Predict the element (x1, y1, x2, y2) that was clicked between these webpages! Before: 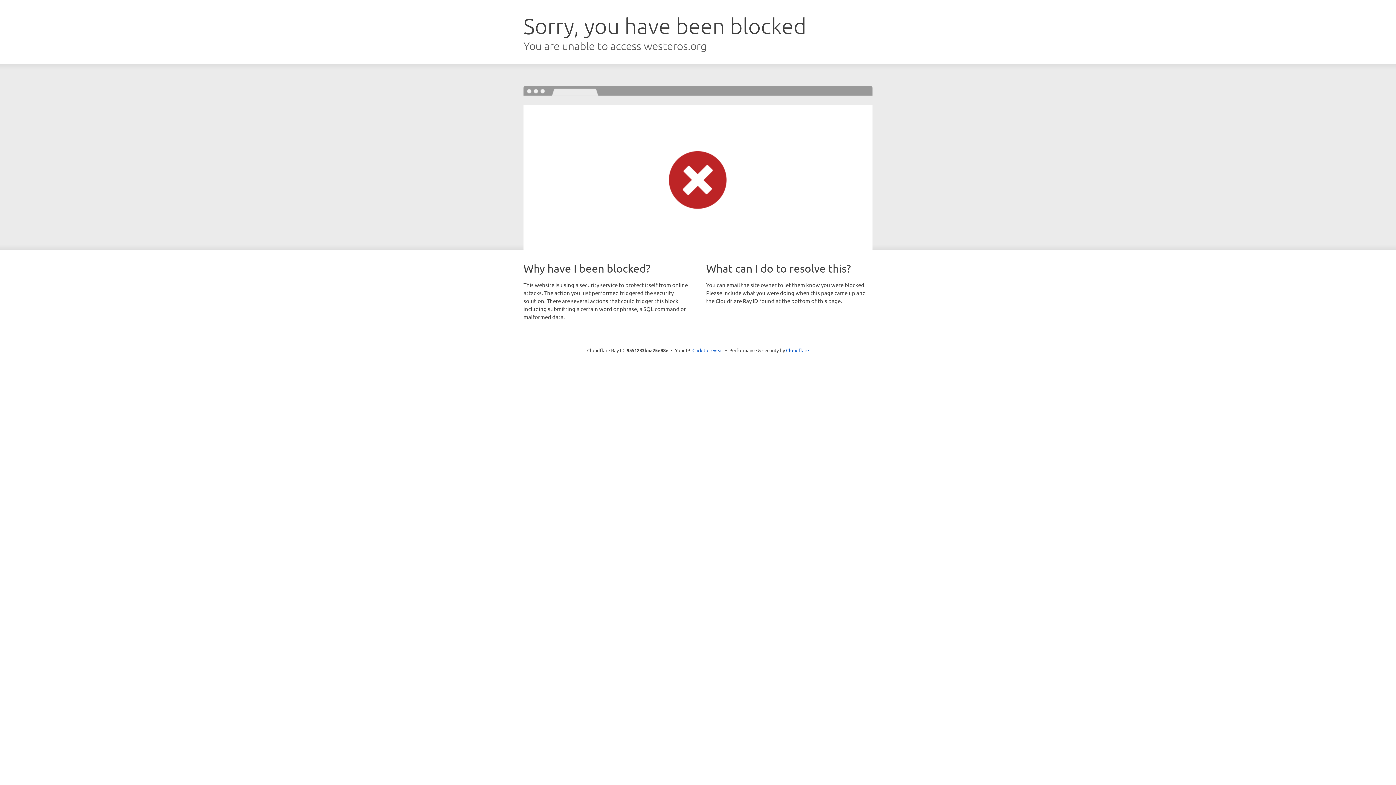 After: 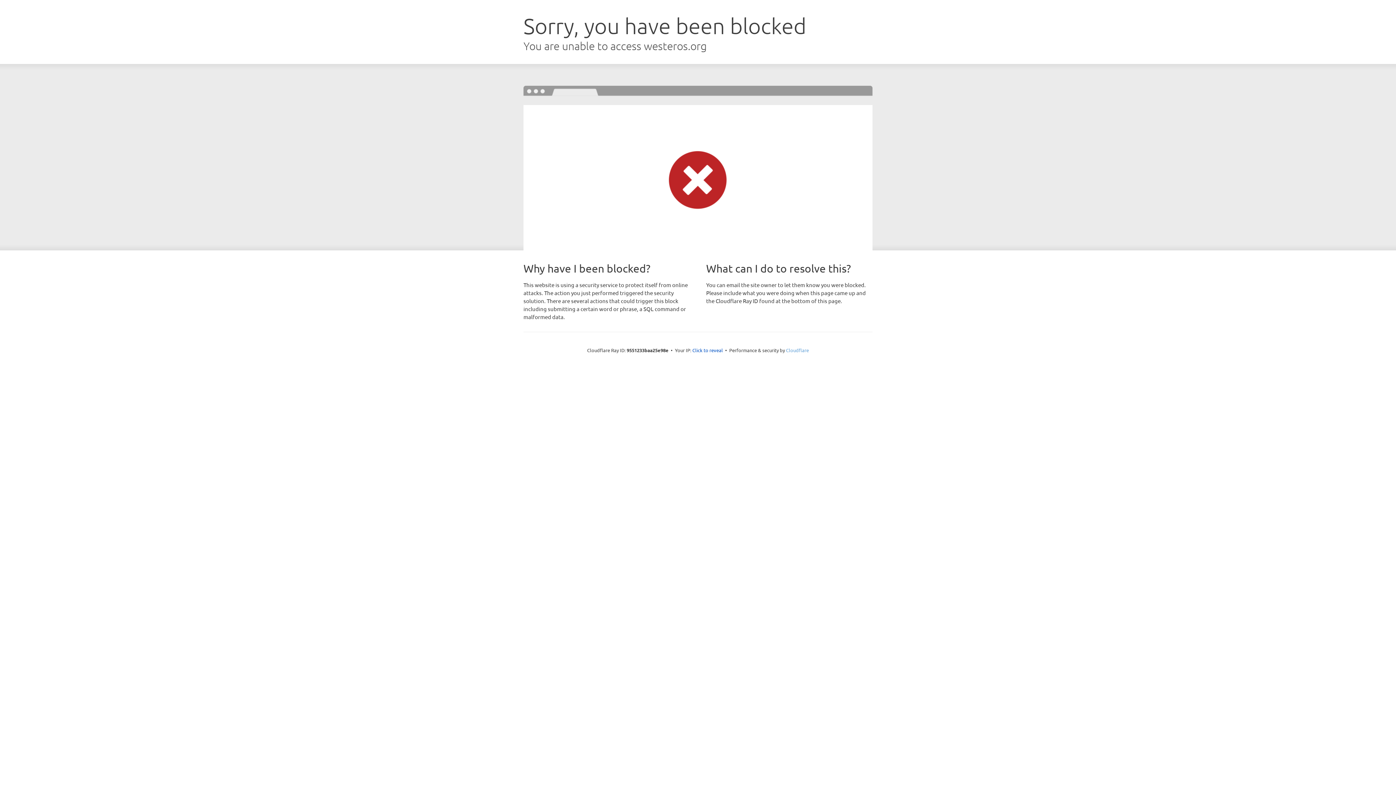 Action: bbox: (786, 347, 809, 353) label: Cloudflare